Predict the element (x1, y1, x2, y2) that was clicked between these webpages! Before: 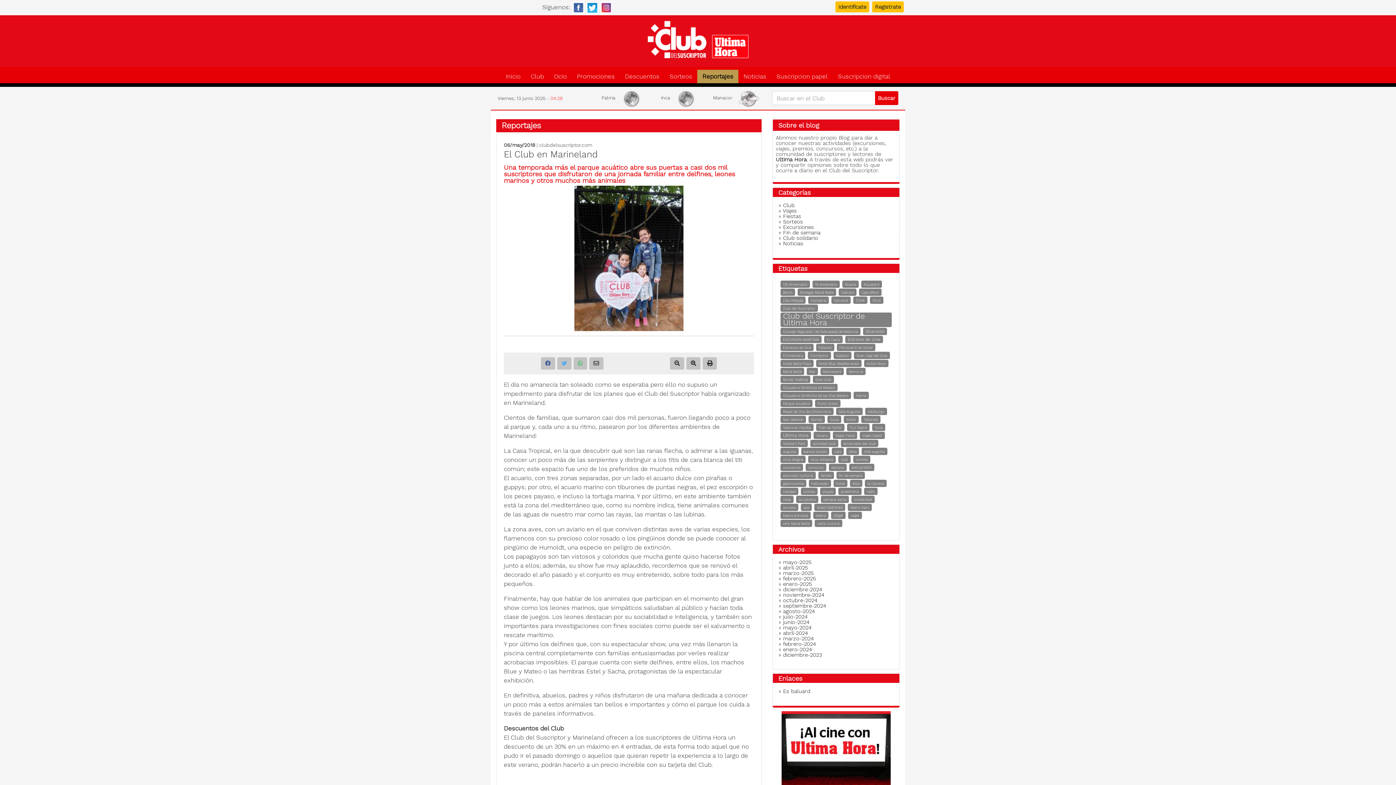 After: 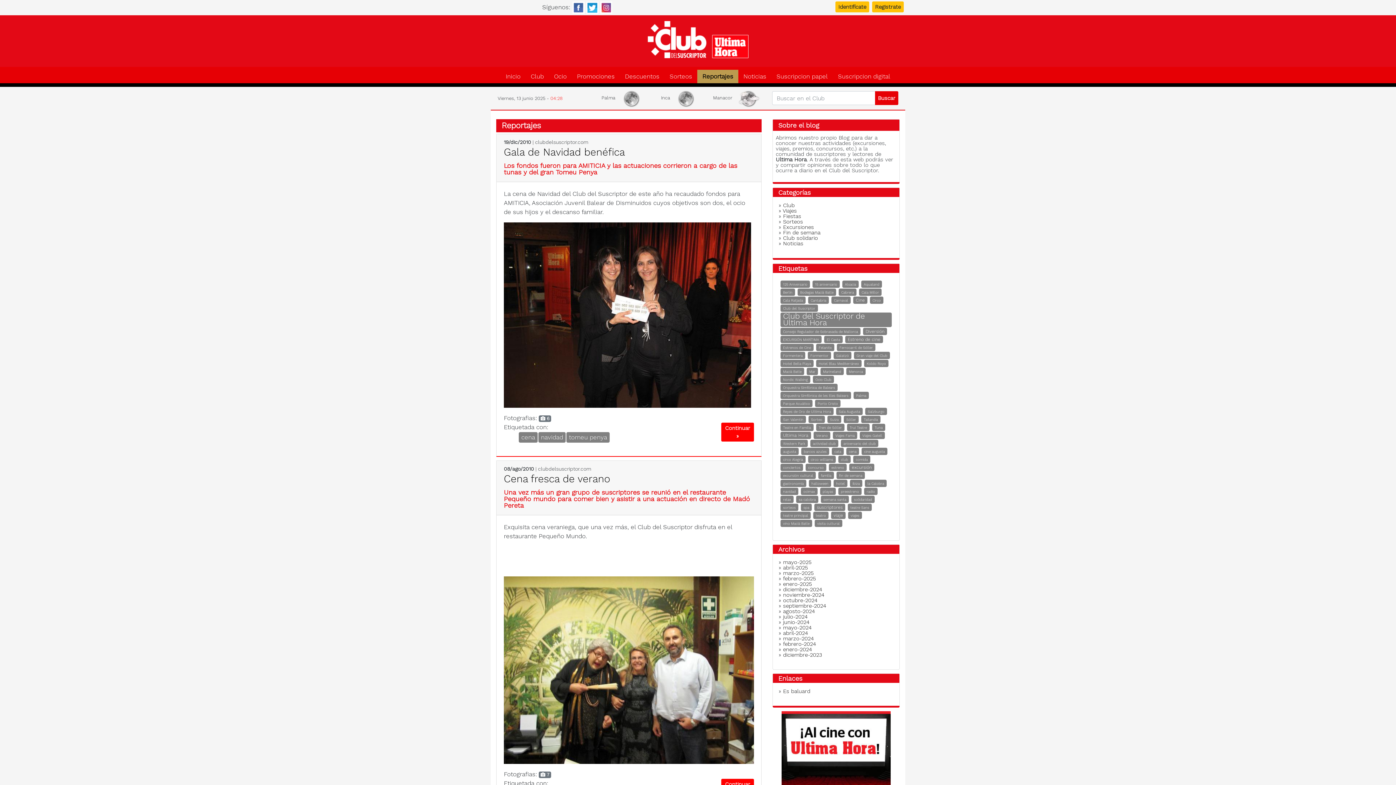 Action: bbox: (849, 449, 856, 453) label: cena